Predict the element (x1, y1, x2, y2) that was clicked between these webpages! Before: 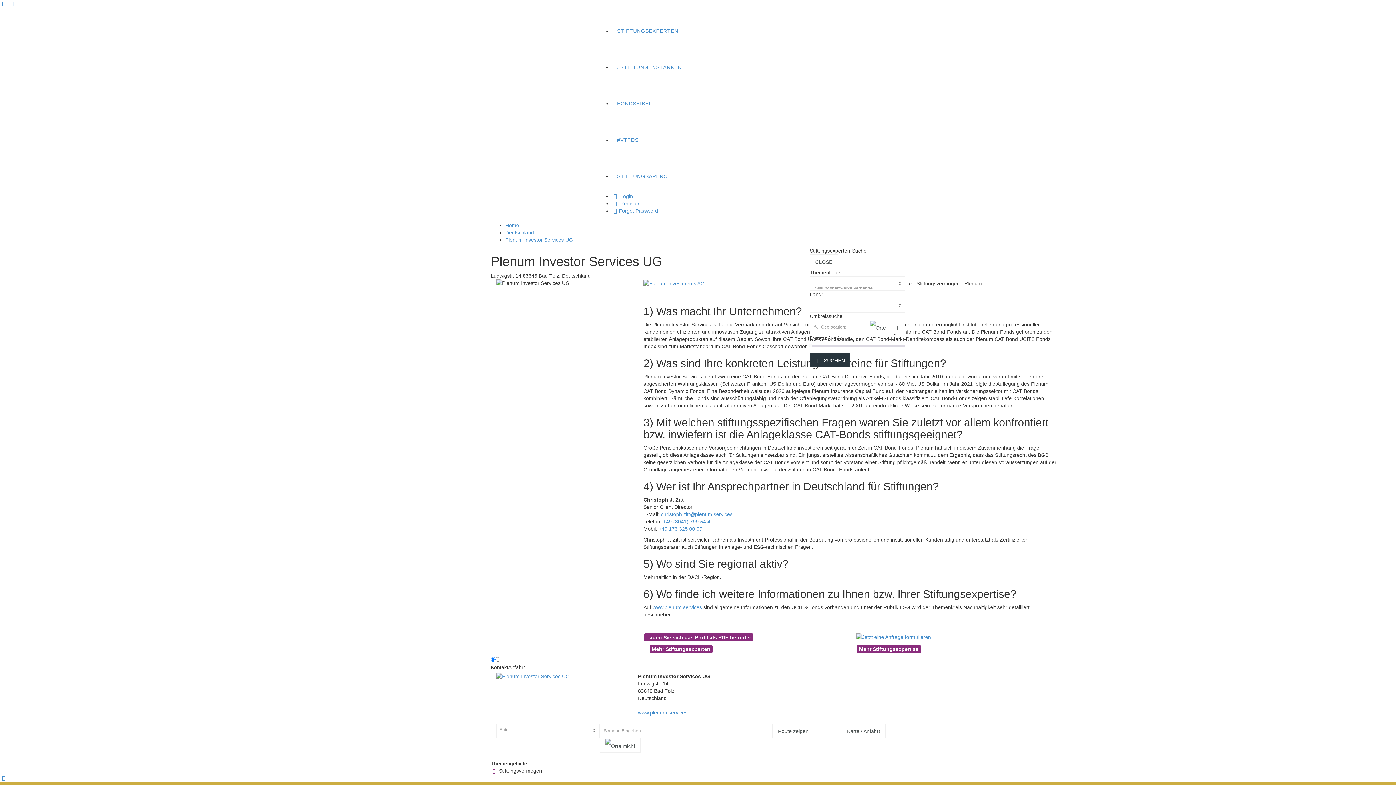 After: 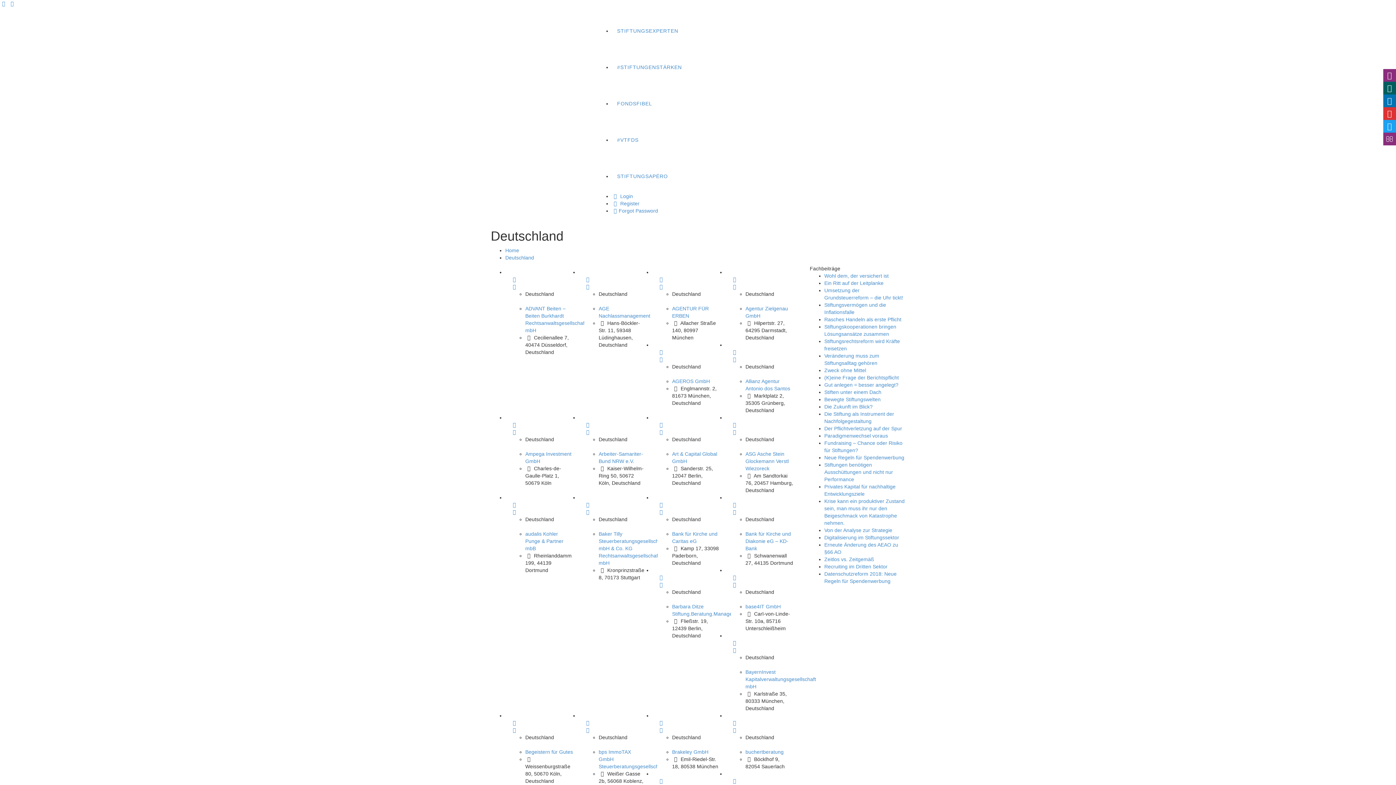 Action: label: Deutschland bbox: (505, 229, 534, 235)